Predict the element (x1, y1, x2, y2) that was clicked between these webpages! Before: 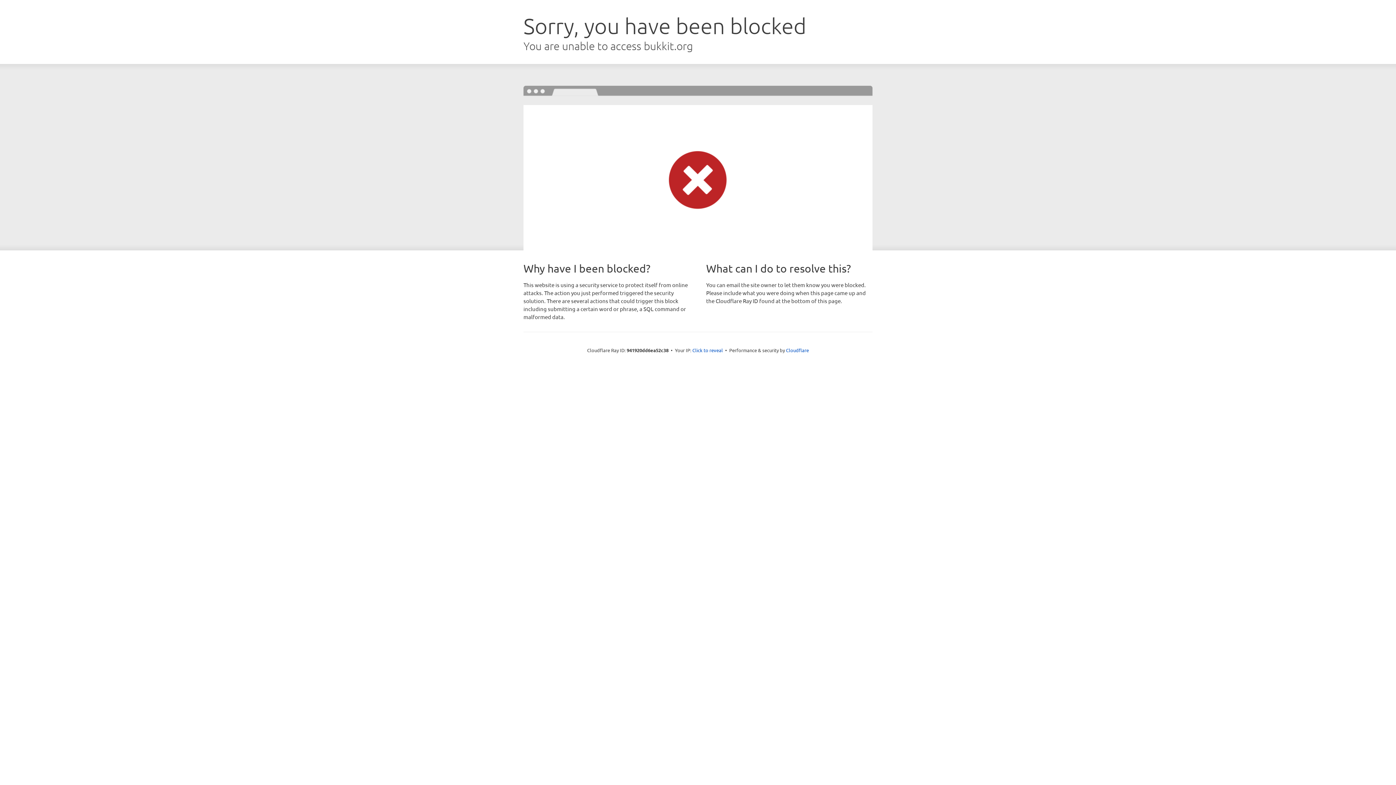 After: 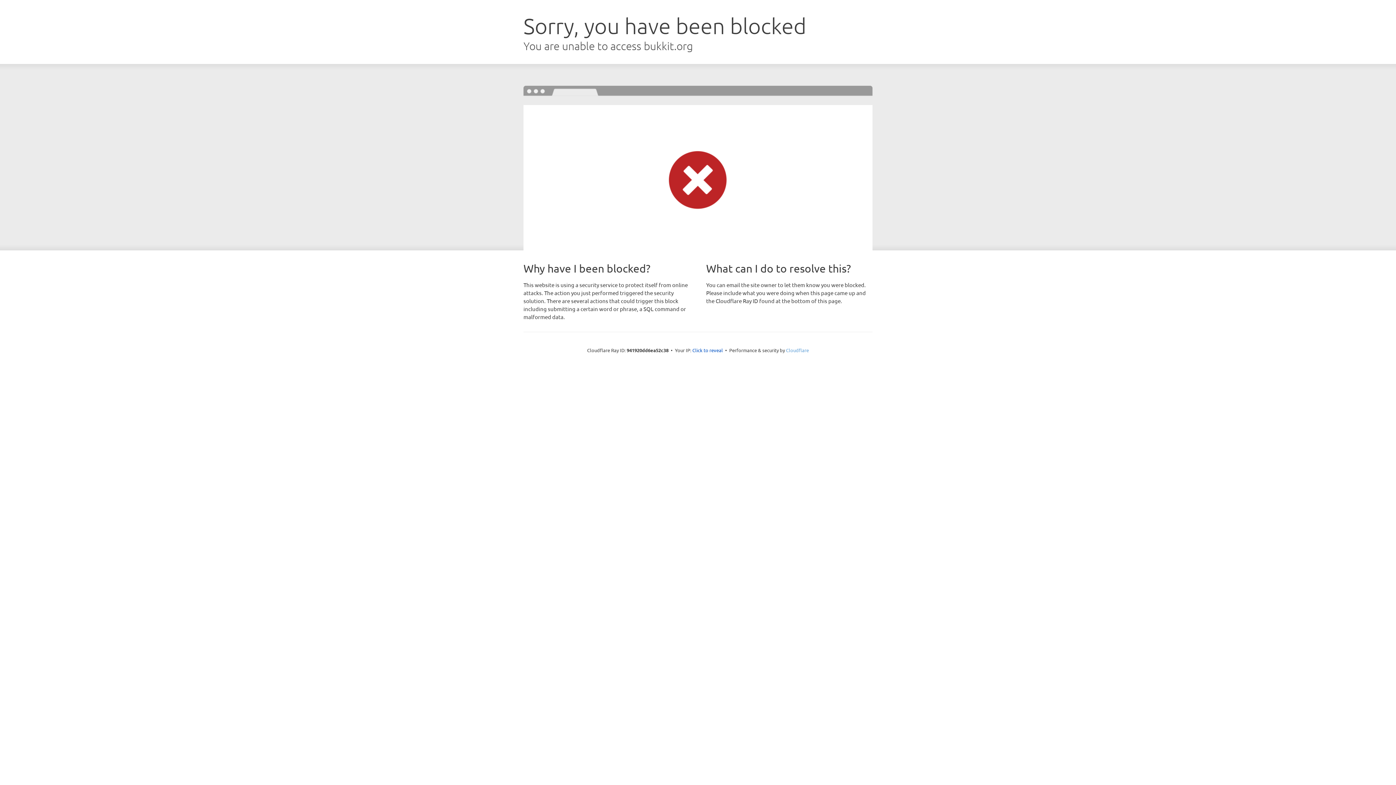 Action: label: Cloudflare bbox: (786, 347, 809, 353)